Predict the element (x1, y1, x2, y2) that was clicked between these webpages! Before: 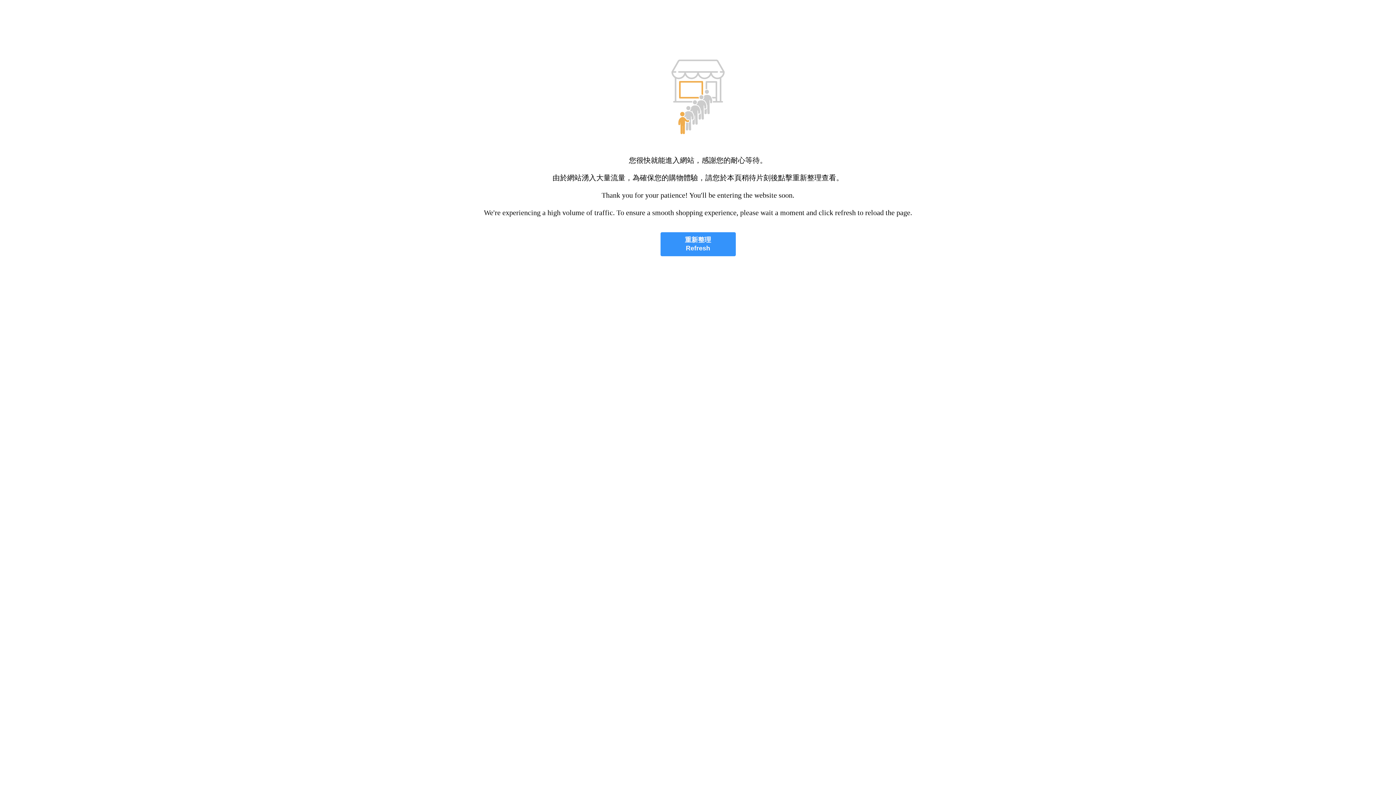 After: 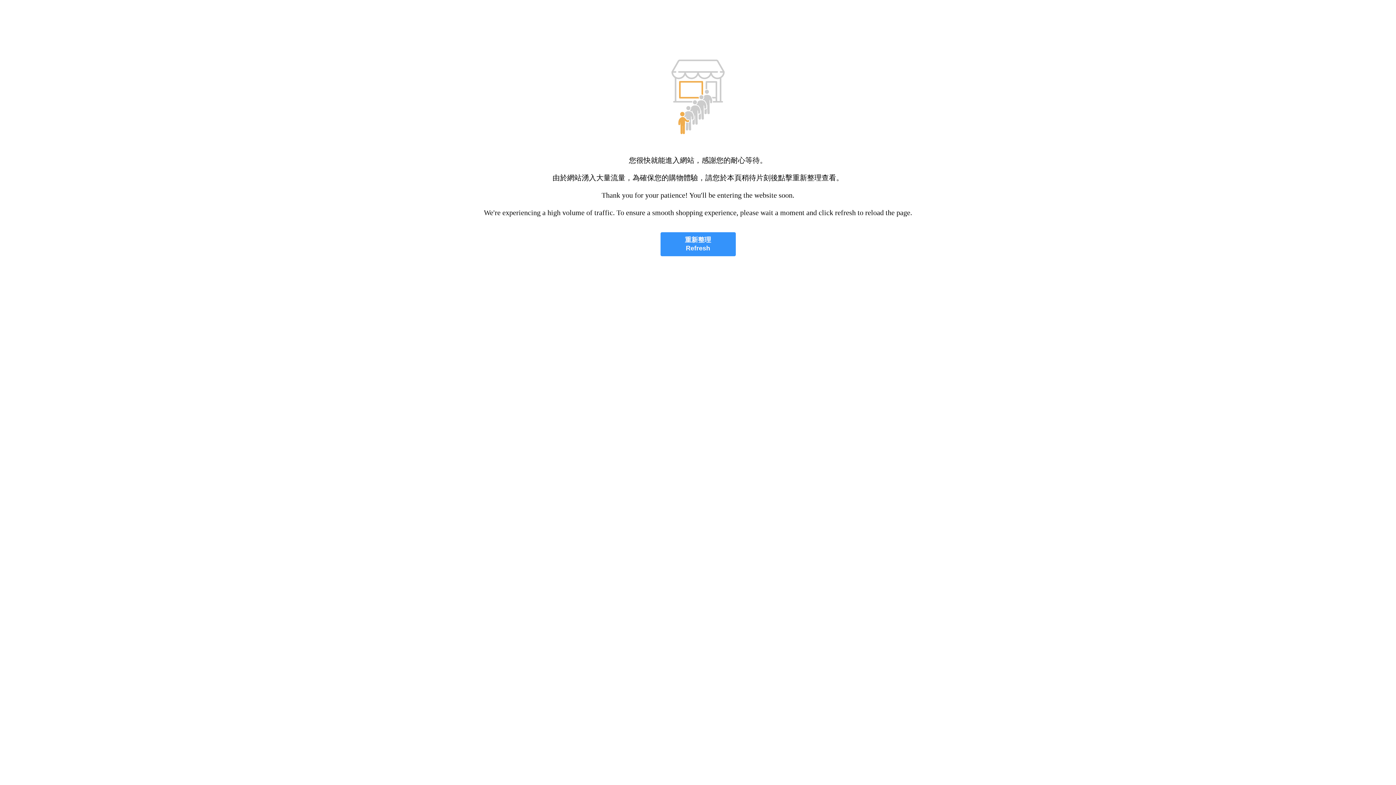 Action: bbox: (660, 232, 735, 256) label: 重新整理
Refresh